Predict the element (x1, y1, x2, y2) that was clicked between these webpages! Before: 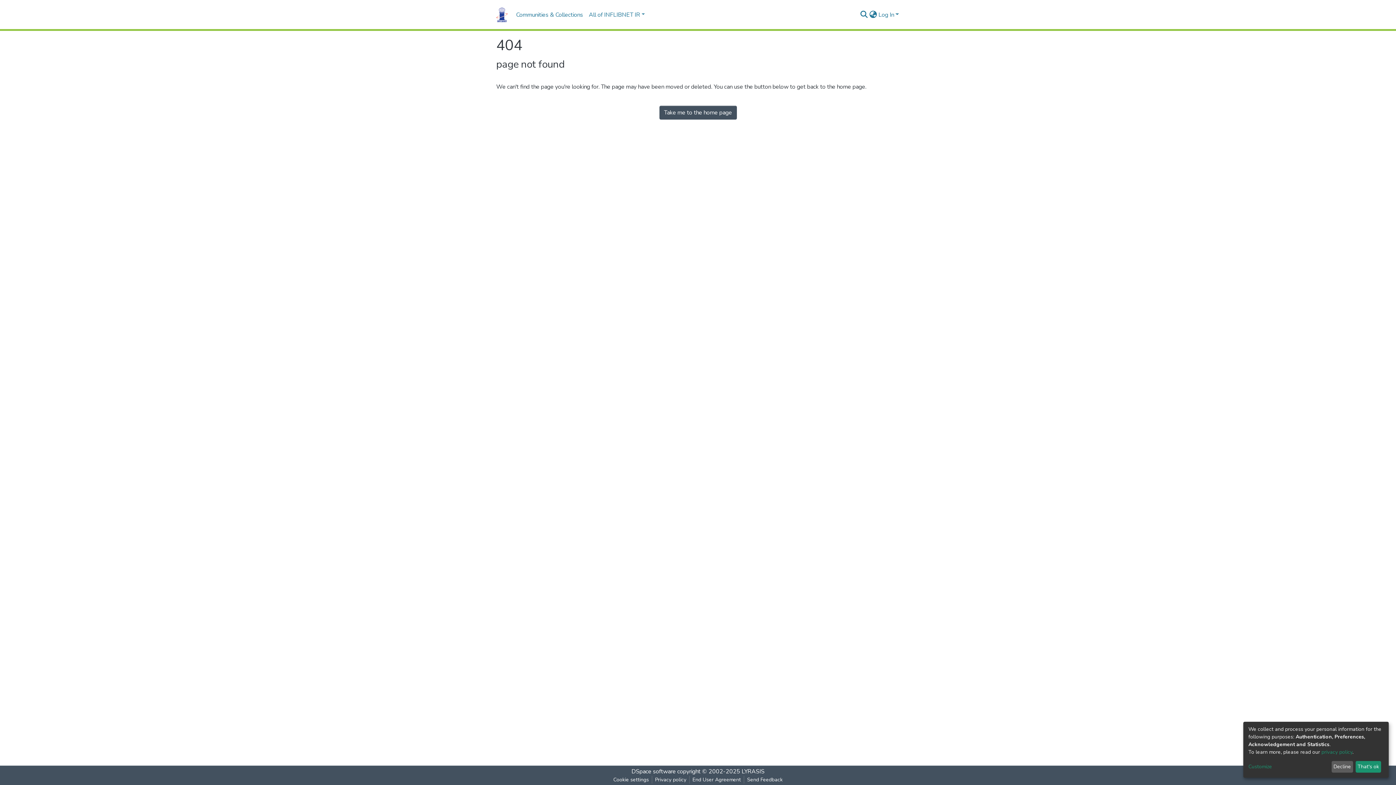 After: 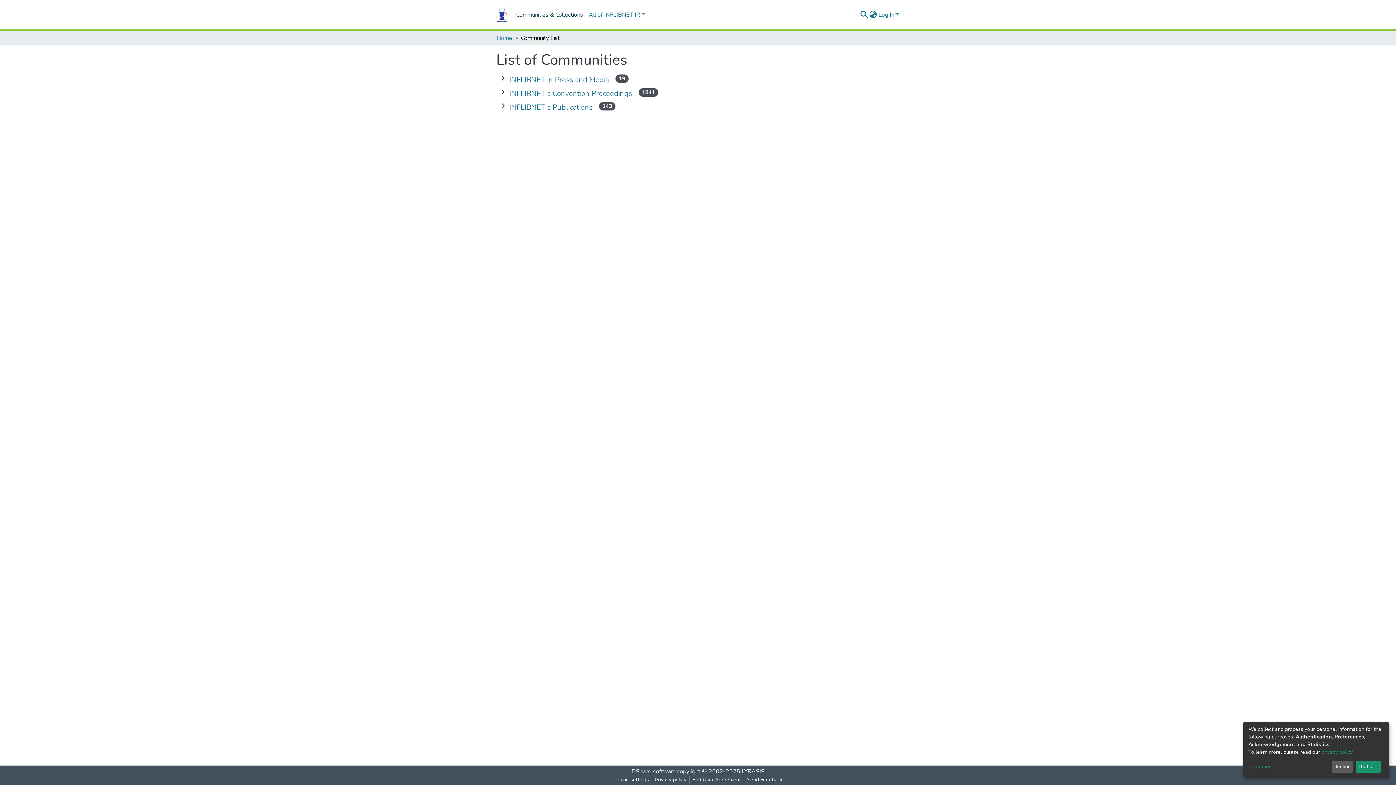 Action: label: Communities & Collections bbox: (502, 7, 574, 22)